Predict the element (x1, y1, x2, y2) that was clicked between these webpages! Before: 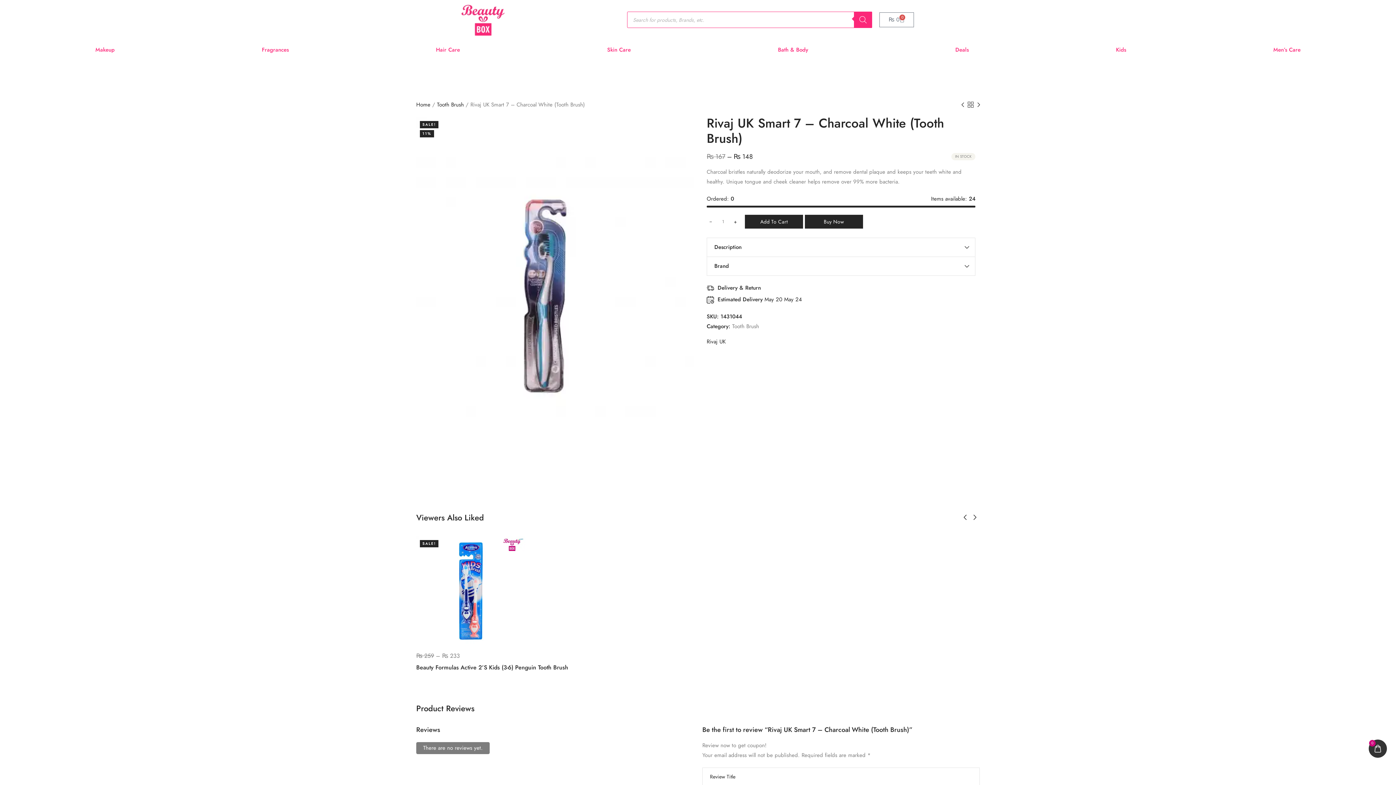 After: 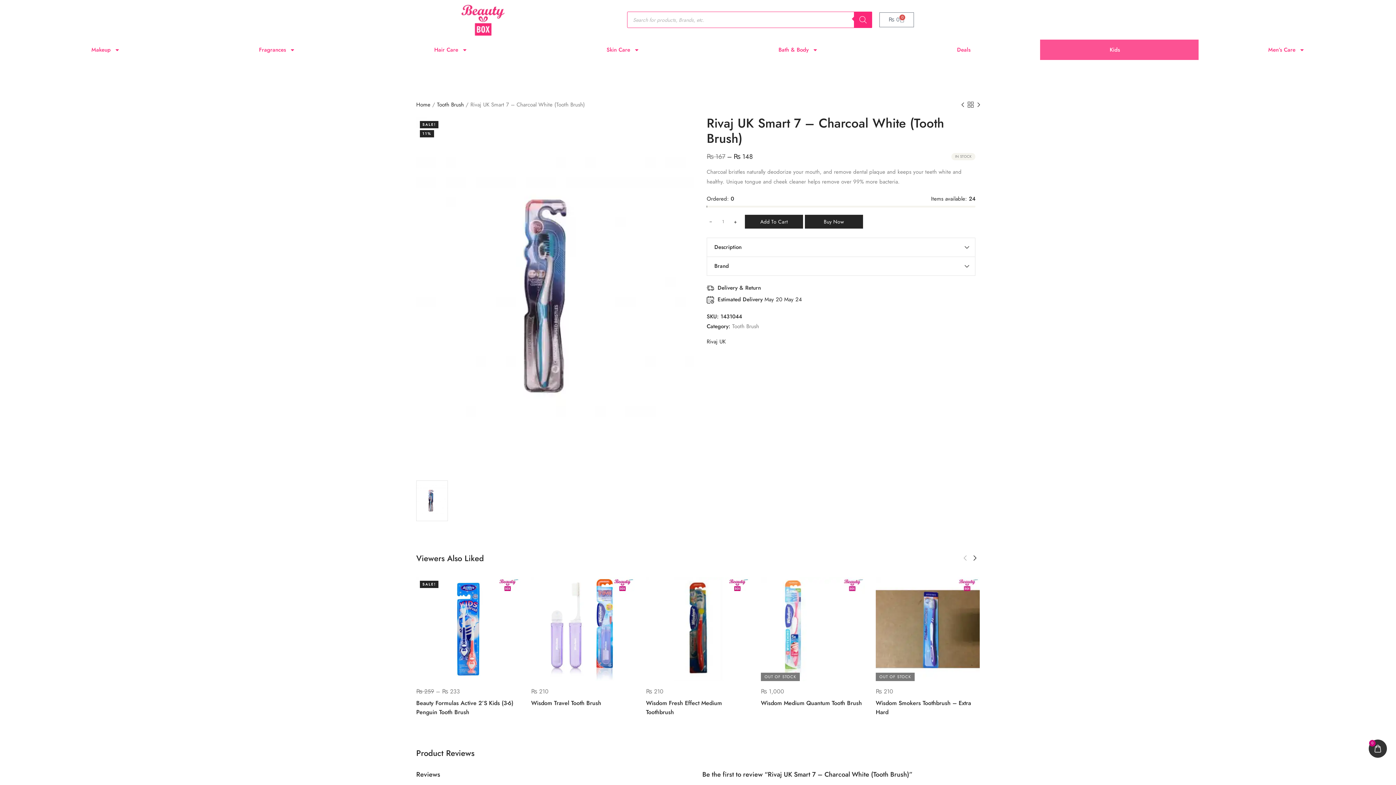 Action: label: Kids bbox: (1042, 39, 1200, 60)